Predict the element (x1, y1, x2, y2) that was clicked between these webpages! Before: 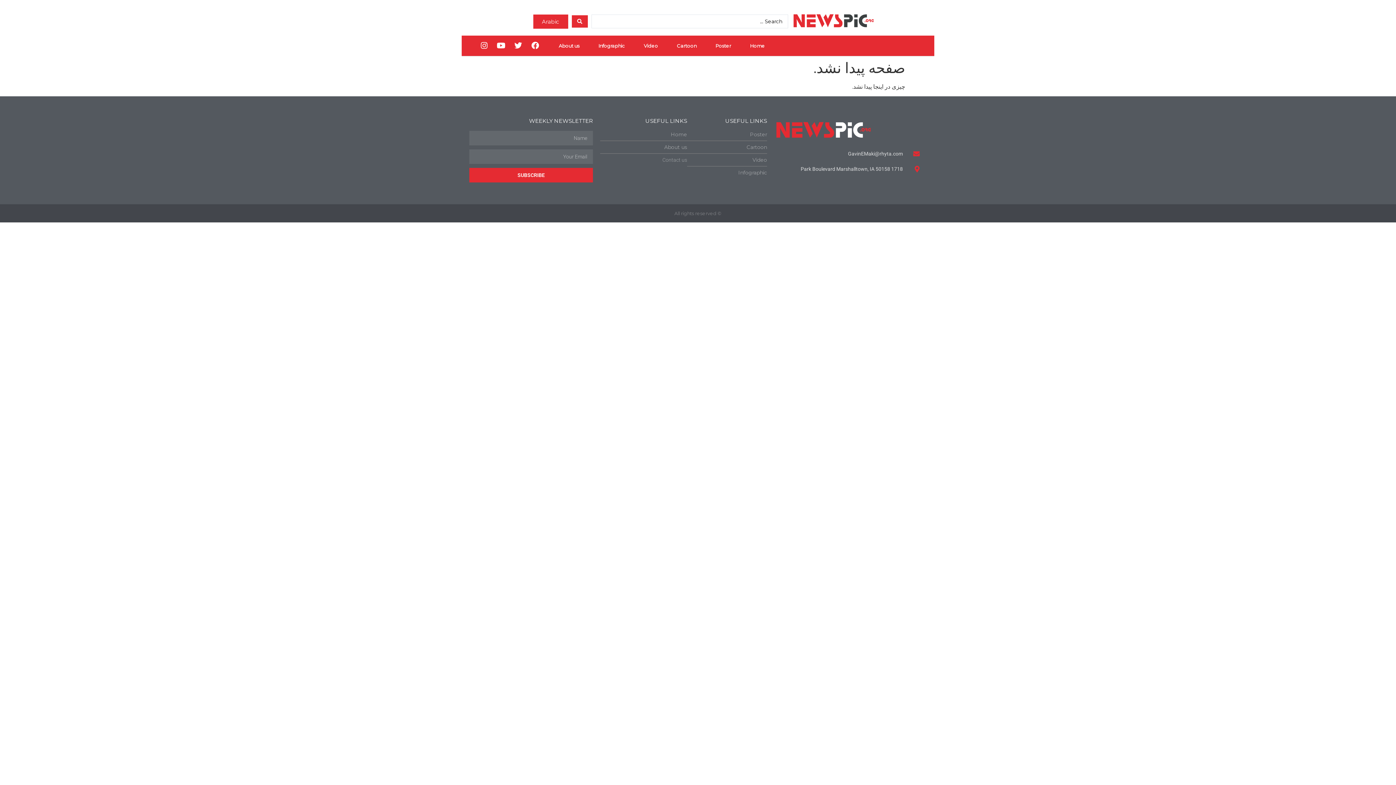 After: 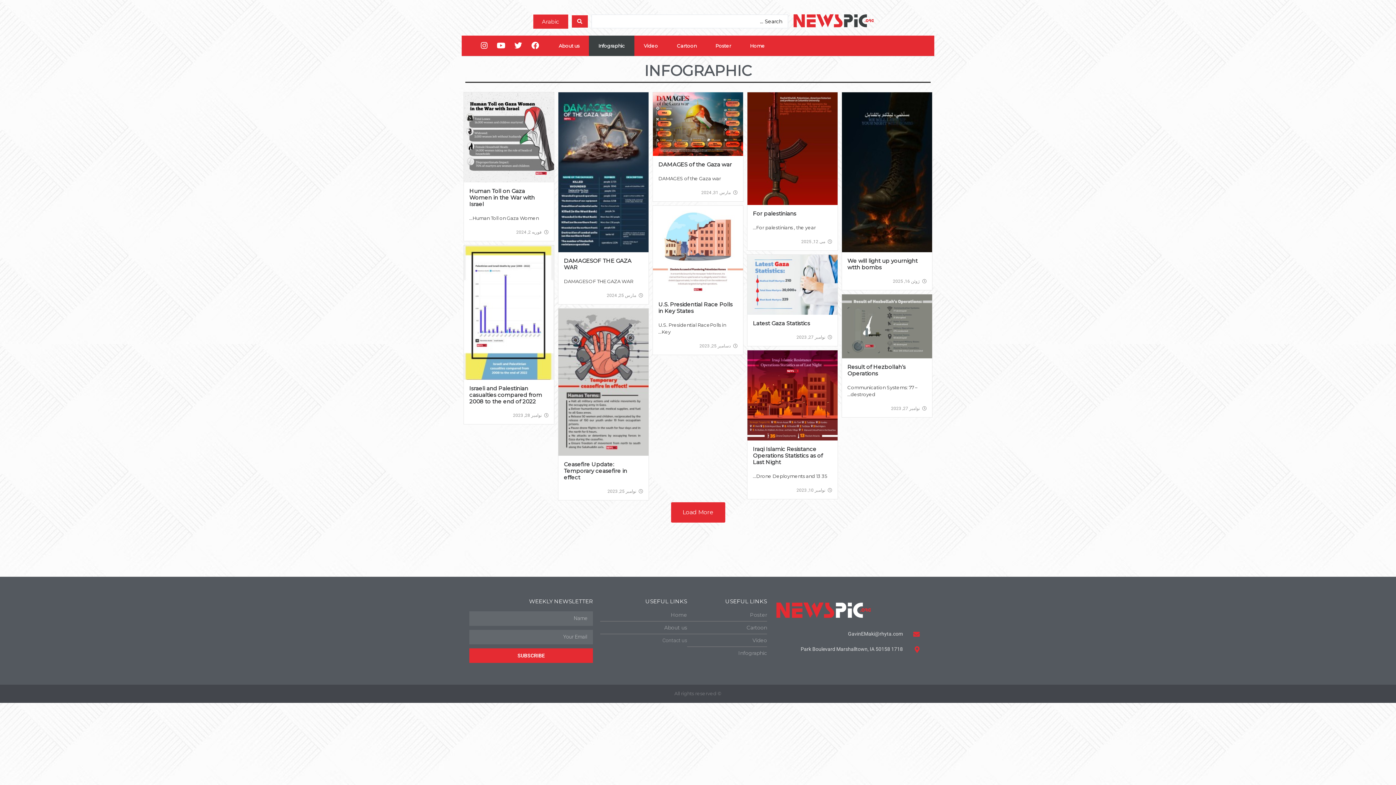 Action: bbox: (589, 35, 634, 56) label: Infographic